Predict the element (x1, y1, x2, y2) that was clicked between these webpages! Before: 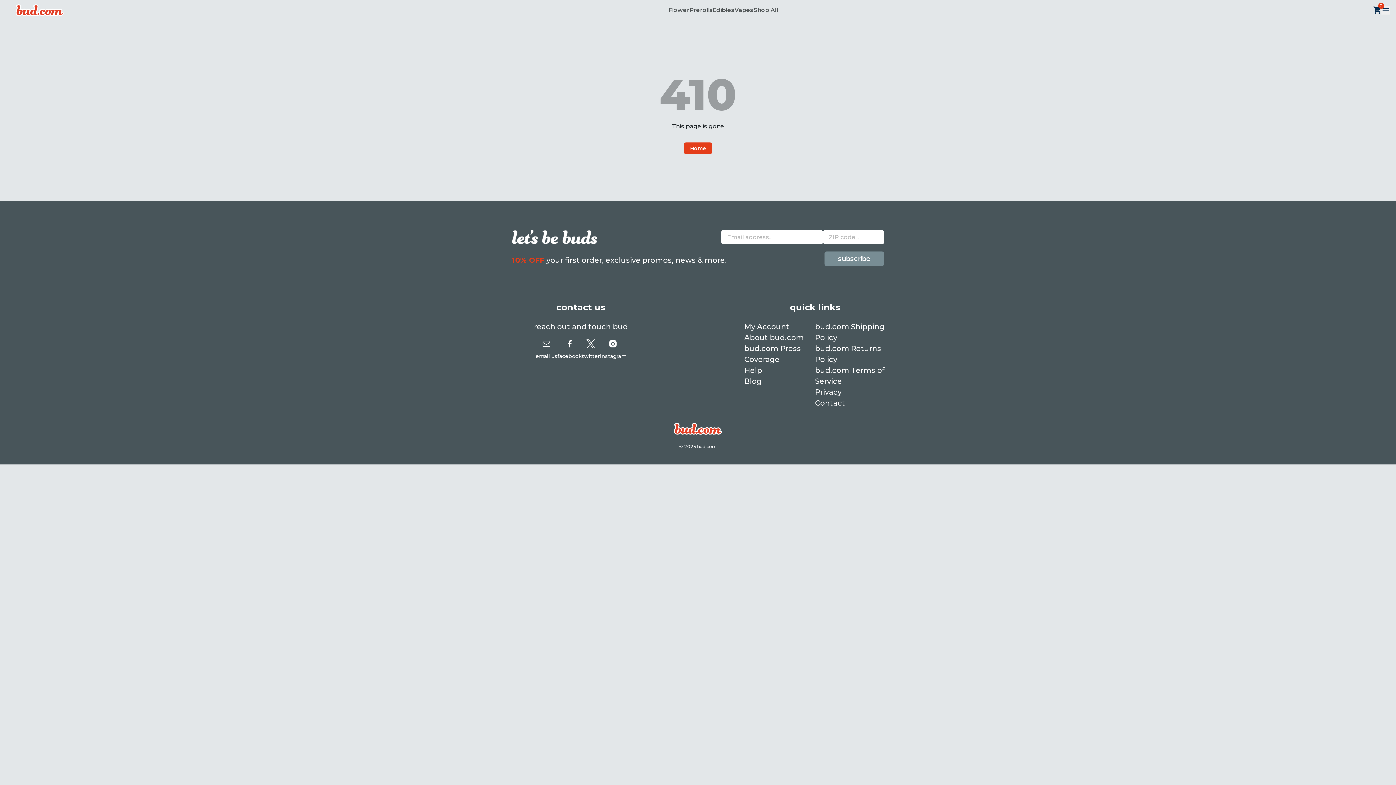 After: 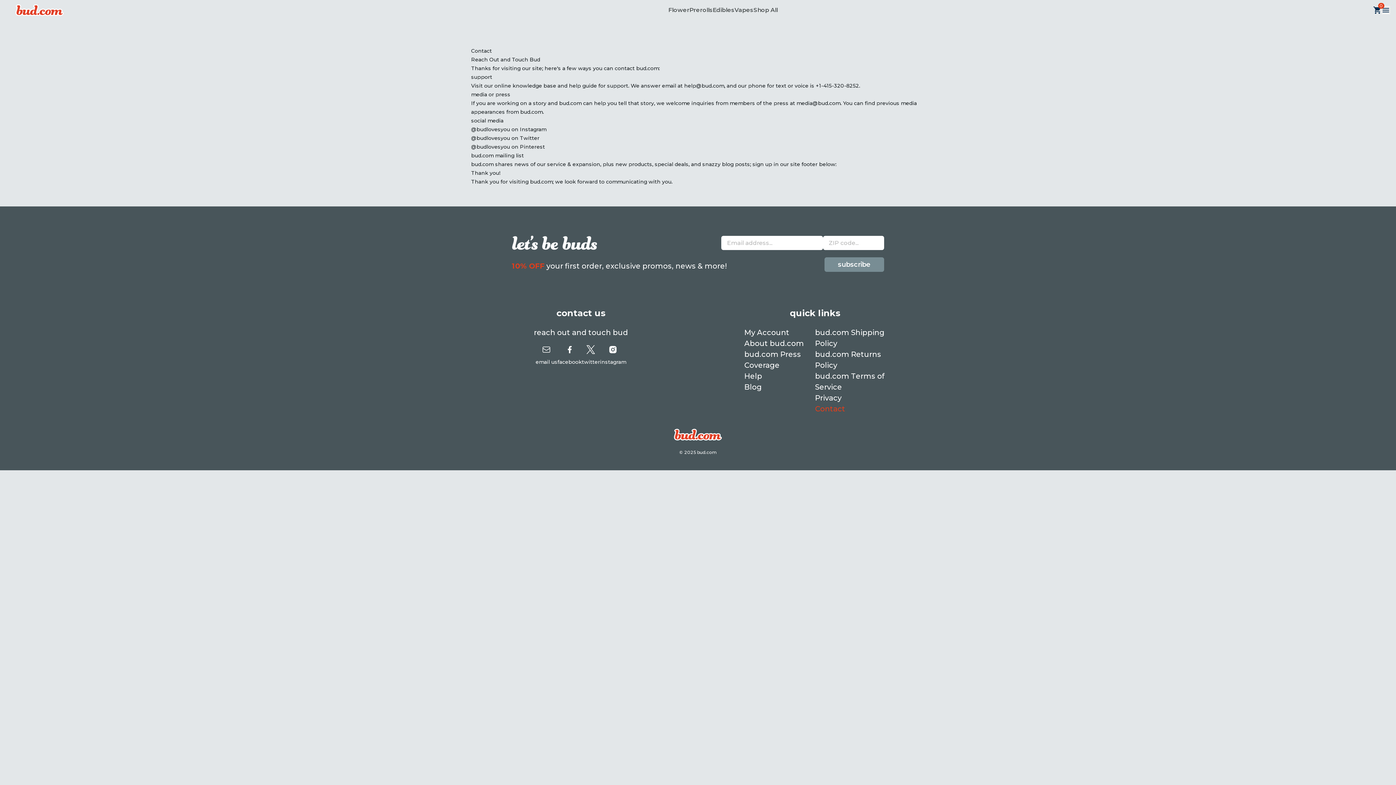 Action: bbox: (815, 398, 845, 407) label: Contact